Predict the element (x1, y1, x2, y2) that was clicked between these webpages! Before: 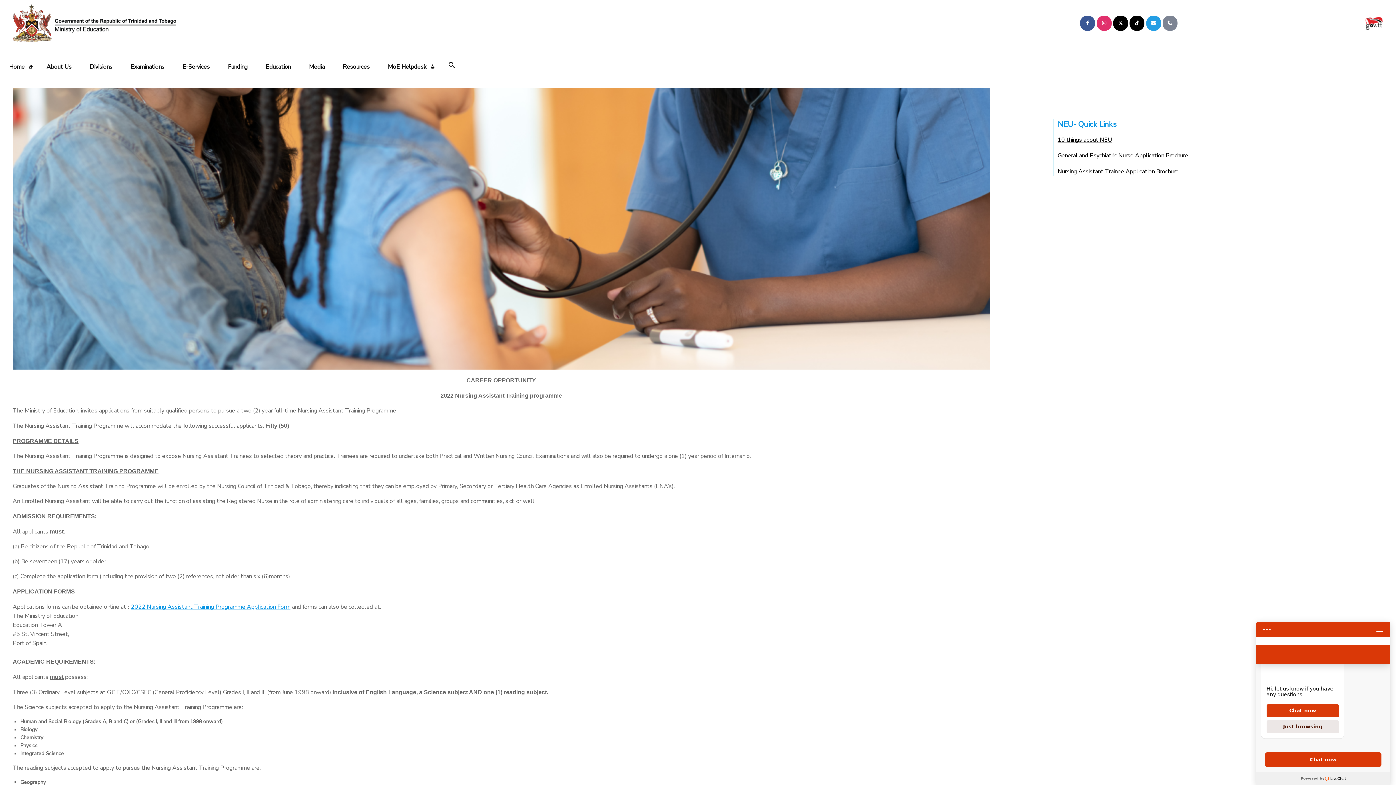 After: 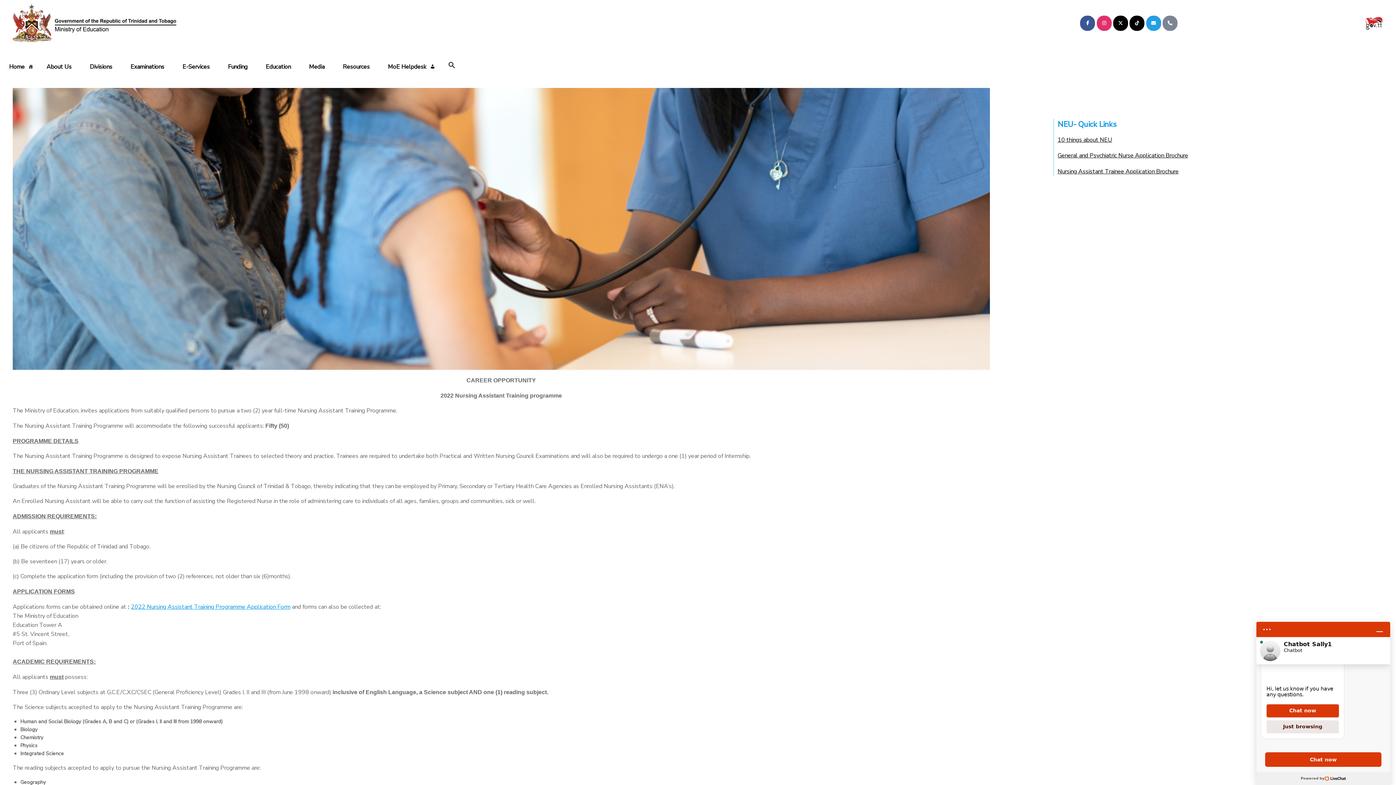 Action: bbox: (1129, 15, 1144, 31) label: Ministry of Education on Tiktok